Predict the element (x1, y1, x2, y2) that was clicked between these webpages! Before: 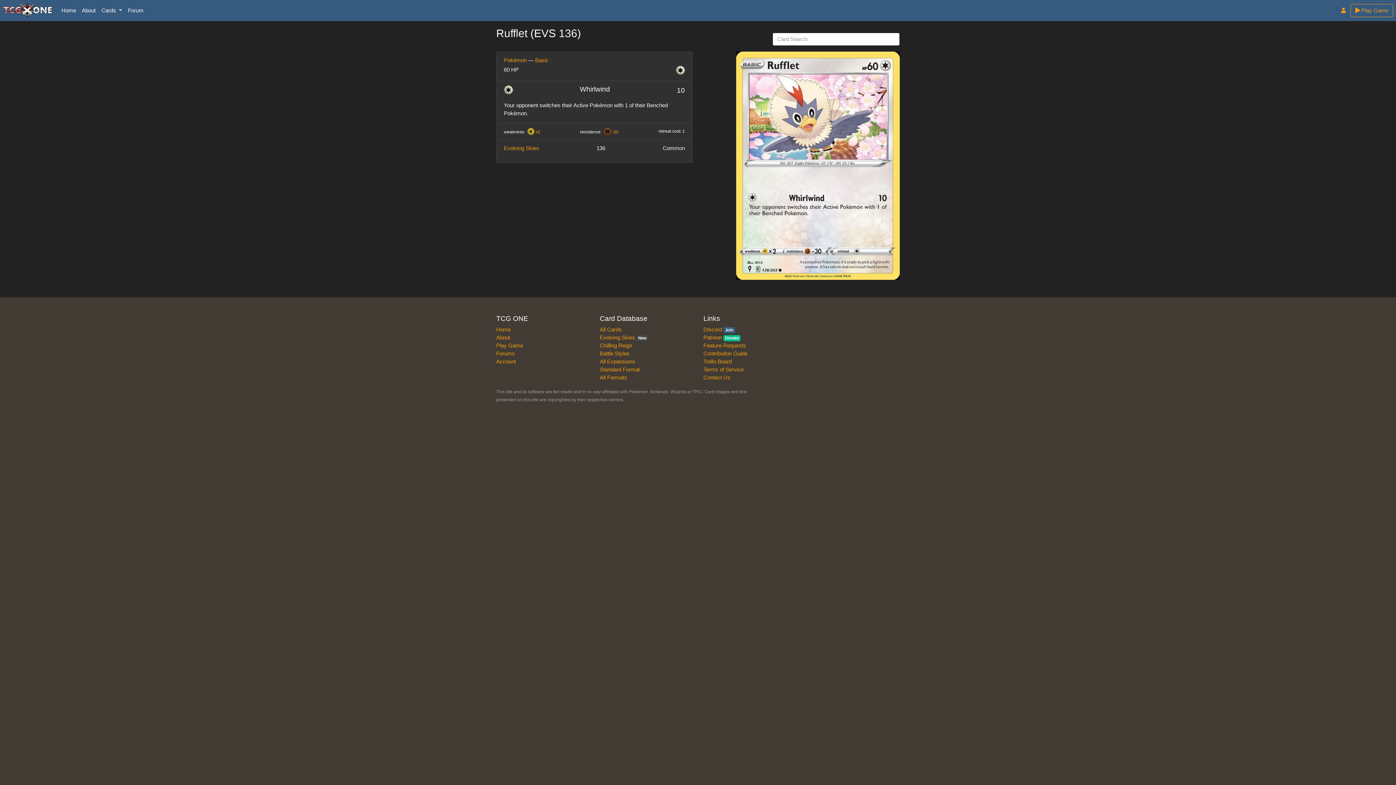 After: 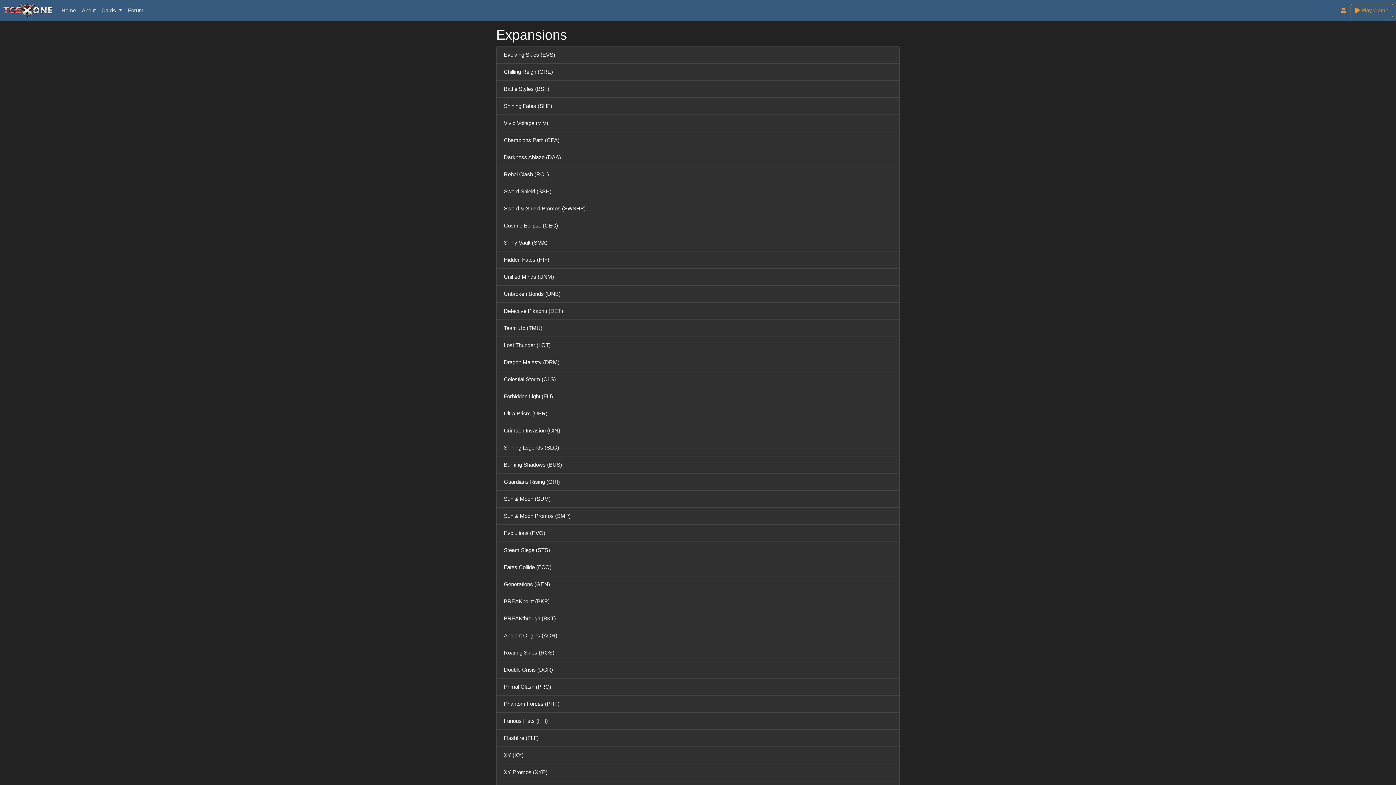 Action: label: All Expansions bbox: (600, 358, 635, 364)